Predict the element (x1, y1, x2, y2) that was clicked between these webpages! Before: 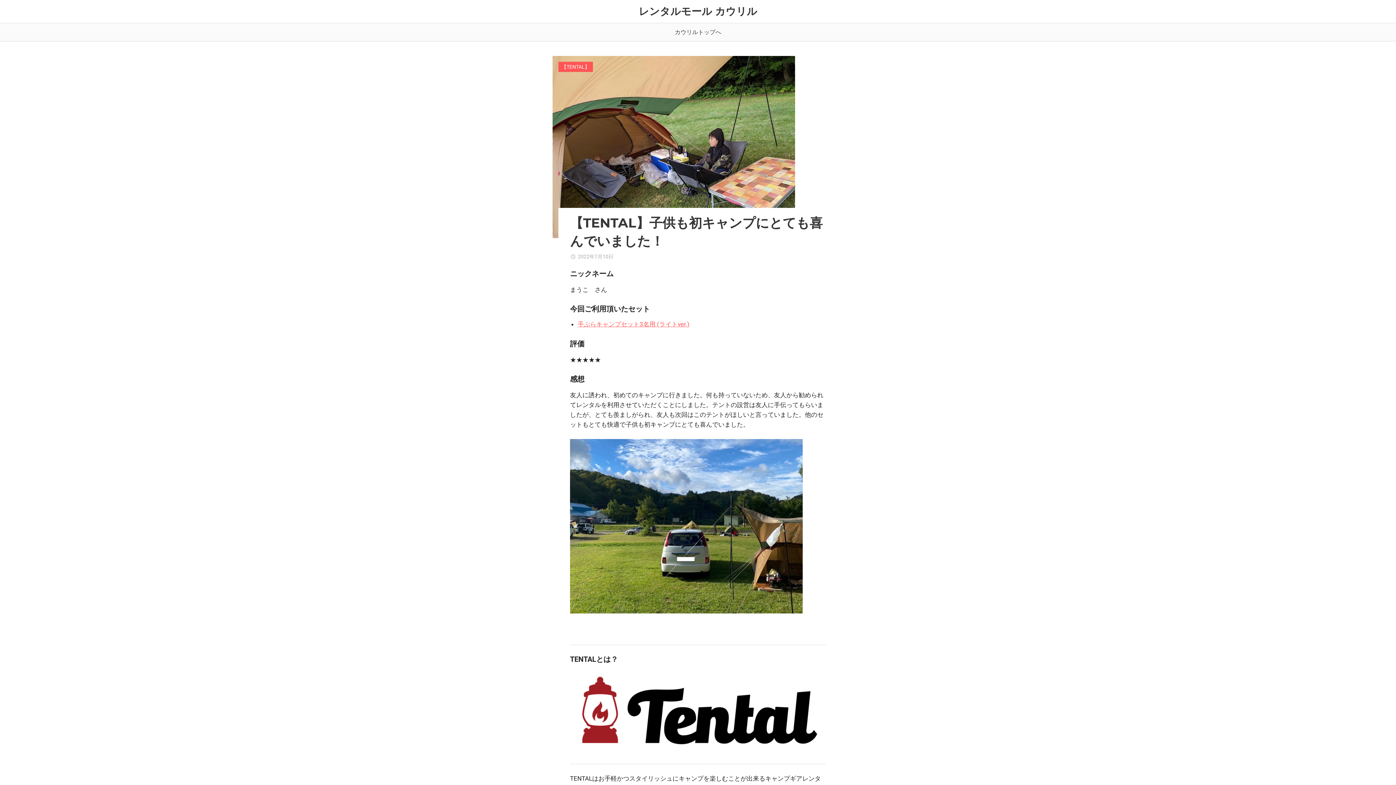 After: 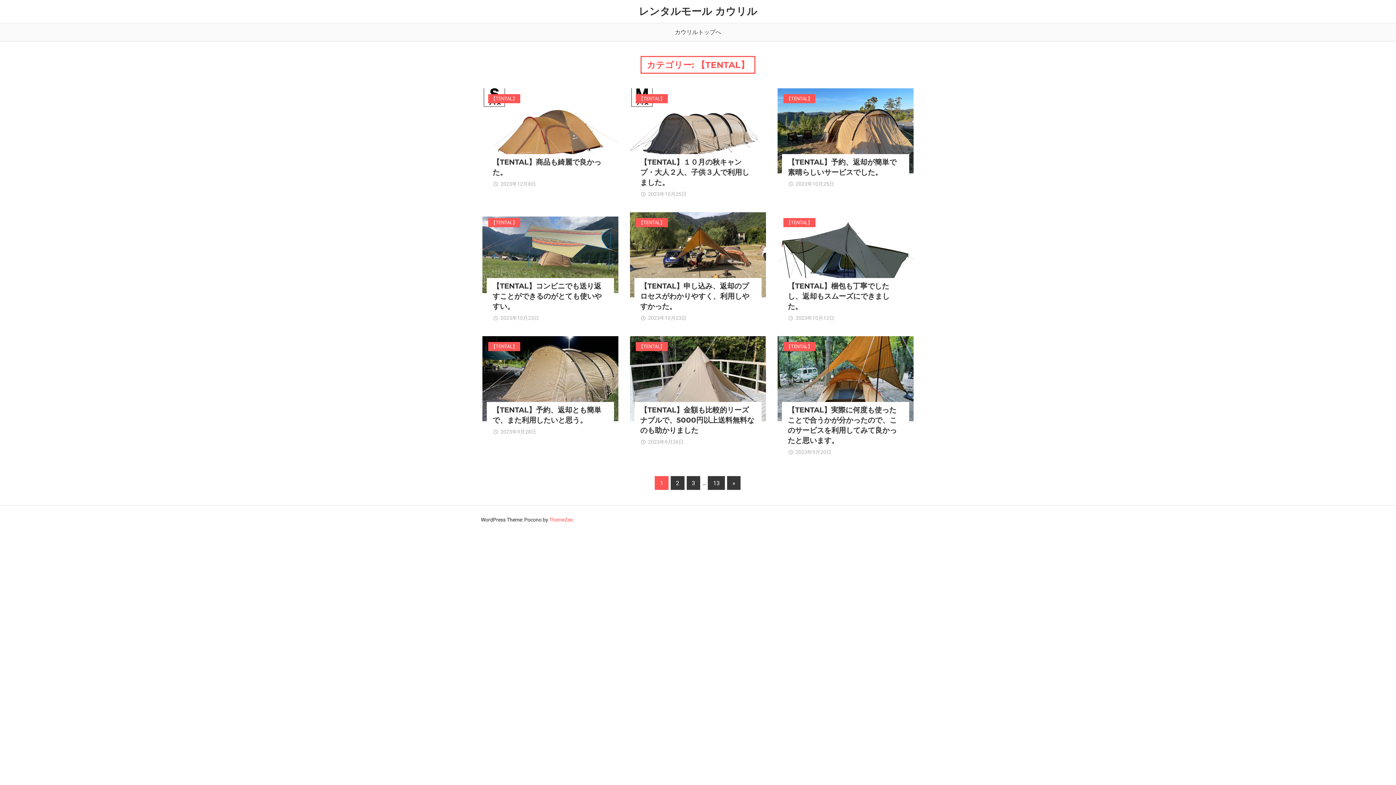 Action: label: 【TENTAL】 bbox: (558, 61, 593, 71)